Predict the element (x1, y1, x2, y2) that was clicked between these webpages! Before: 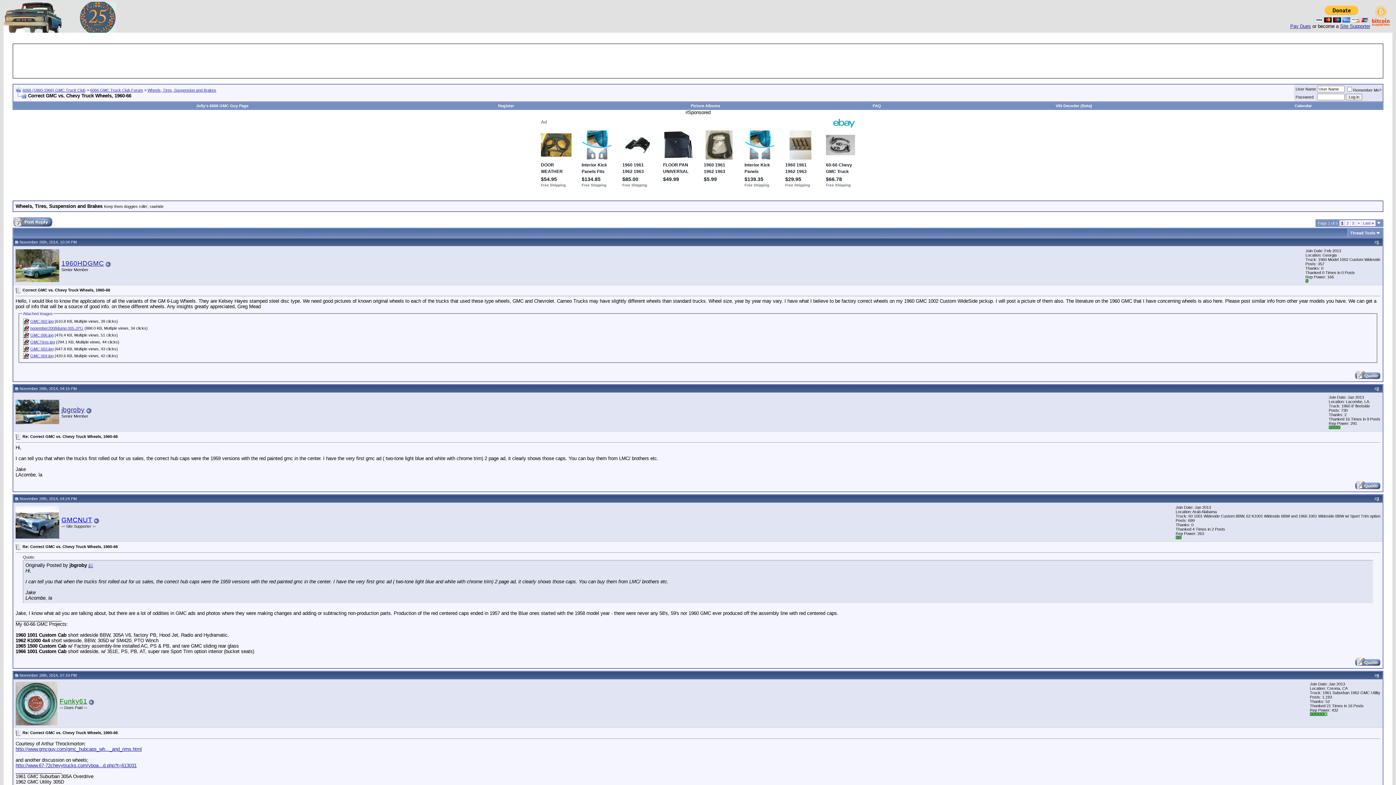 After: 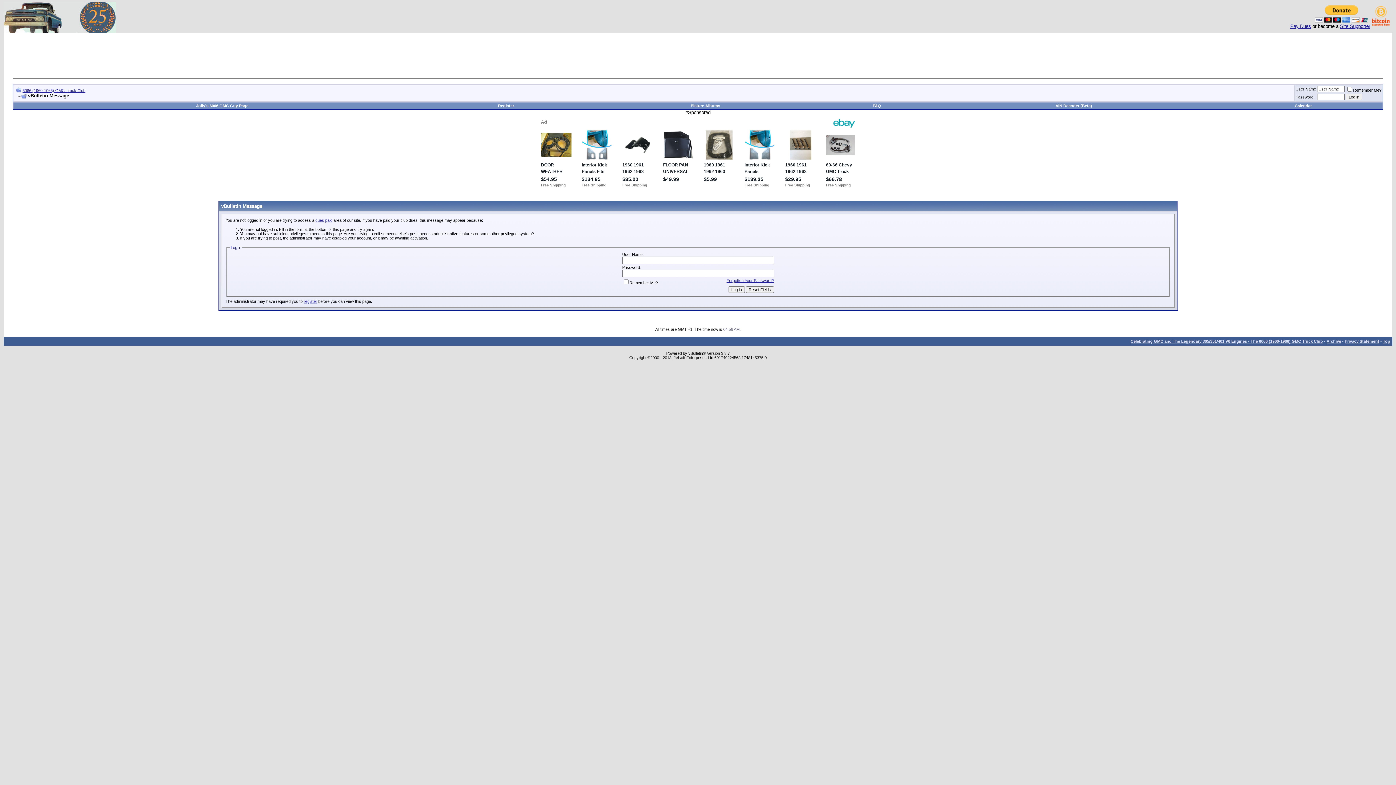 Action: bbox: (12, 223, 52, 227)